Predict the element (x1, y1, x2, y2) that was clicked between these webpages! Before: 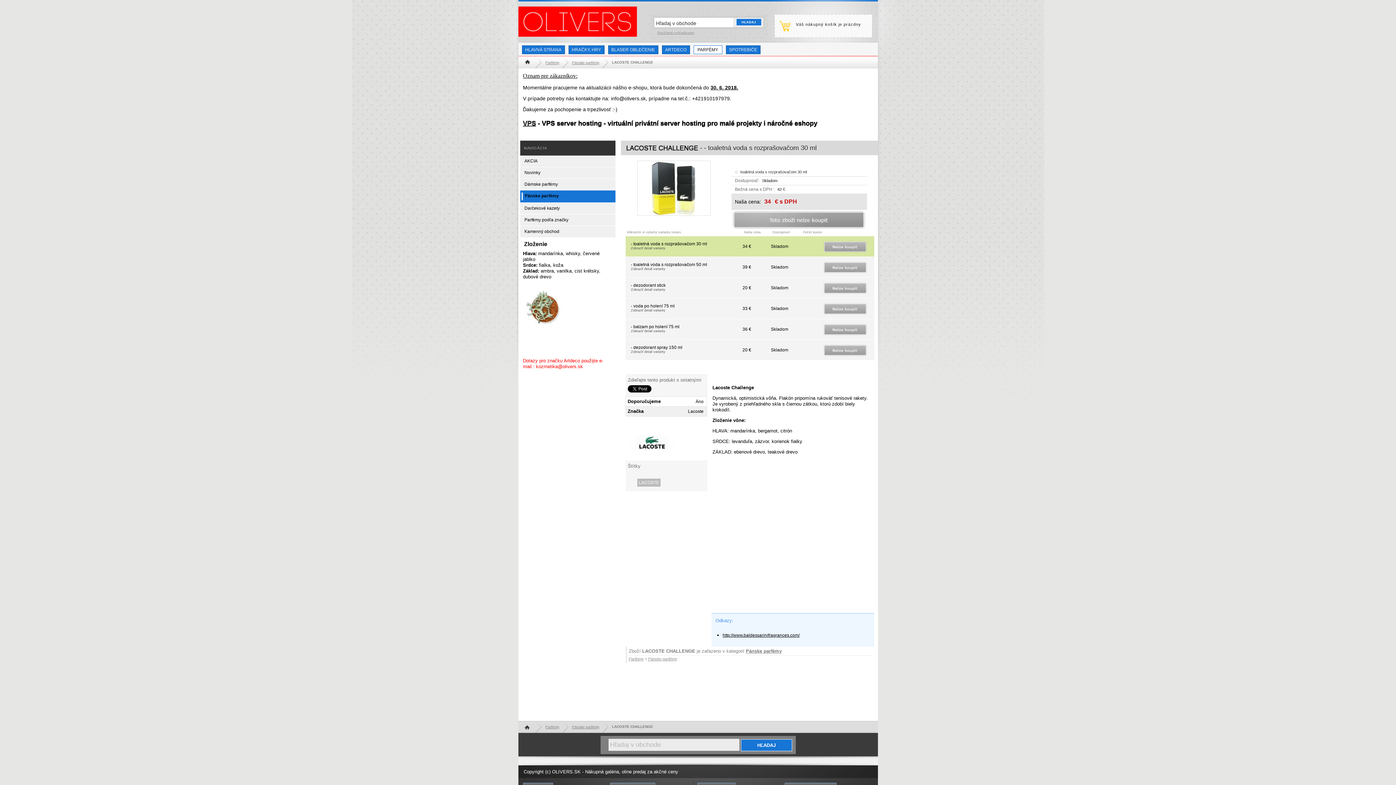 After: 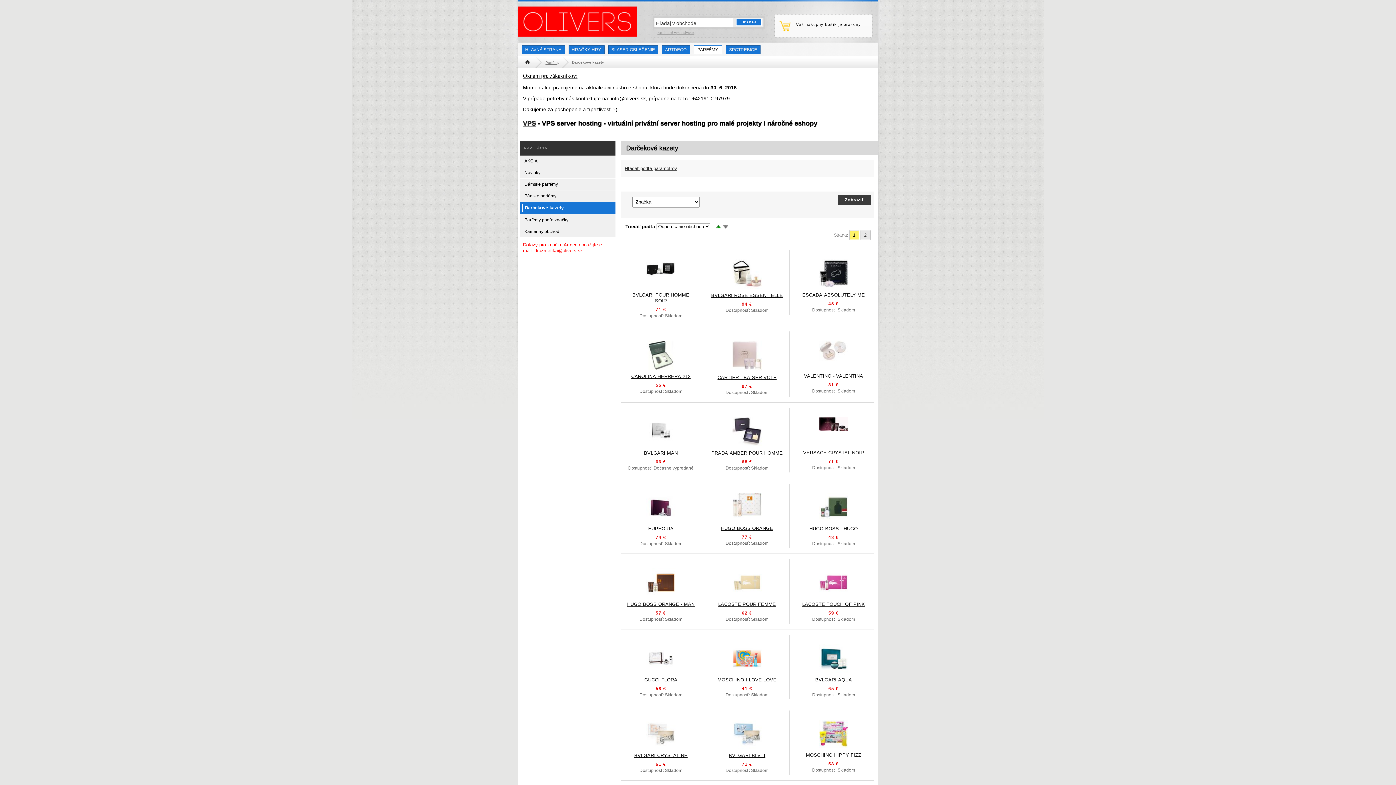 Action: label: Darčekové kazety bbox: (520, 203, 615, 214)